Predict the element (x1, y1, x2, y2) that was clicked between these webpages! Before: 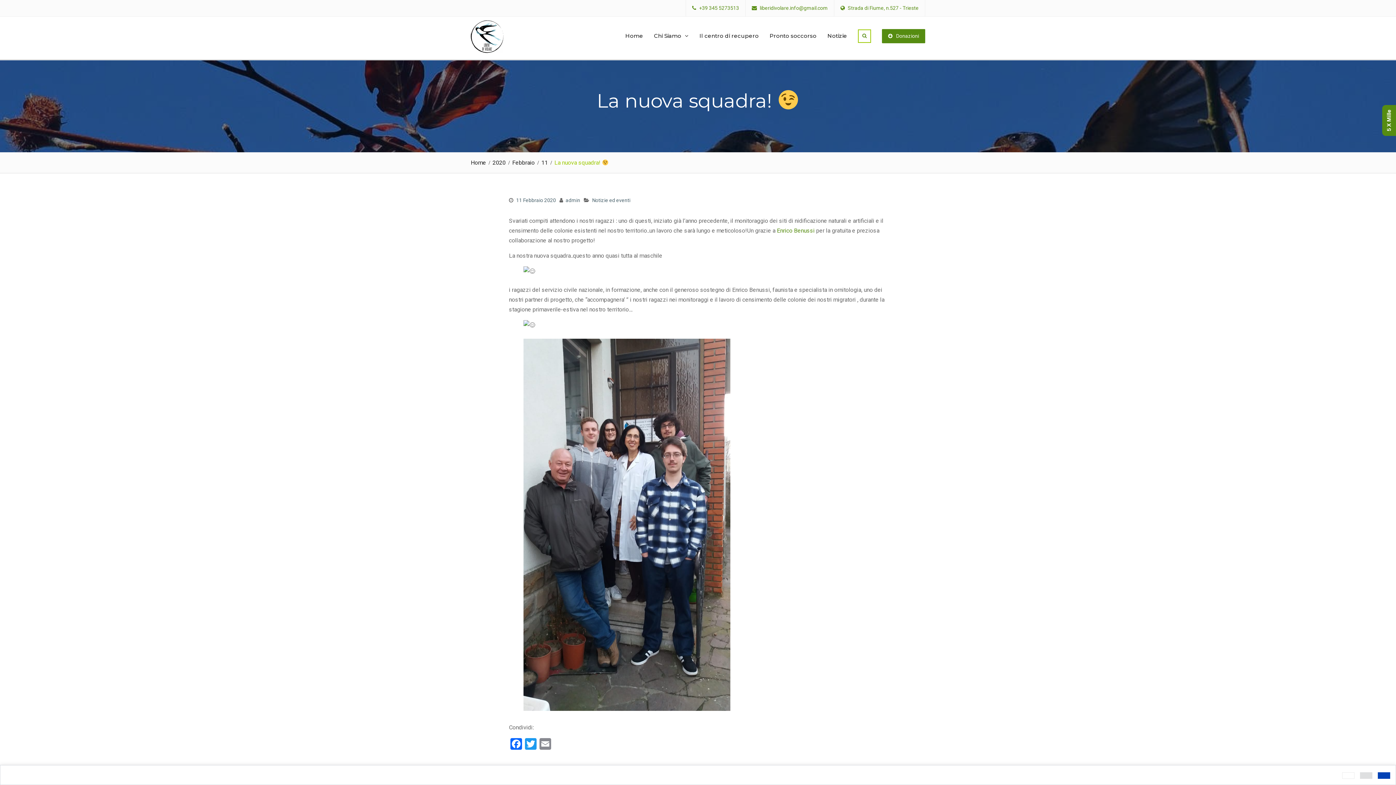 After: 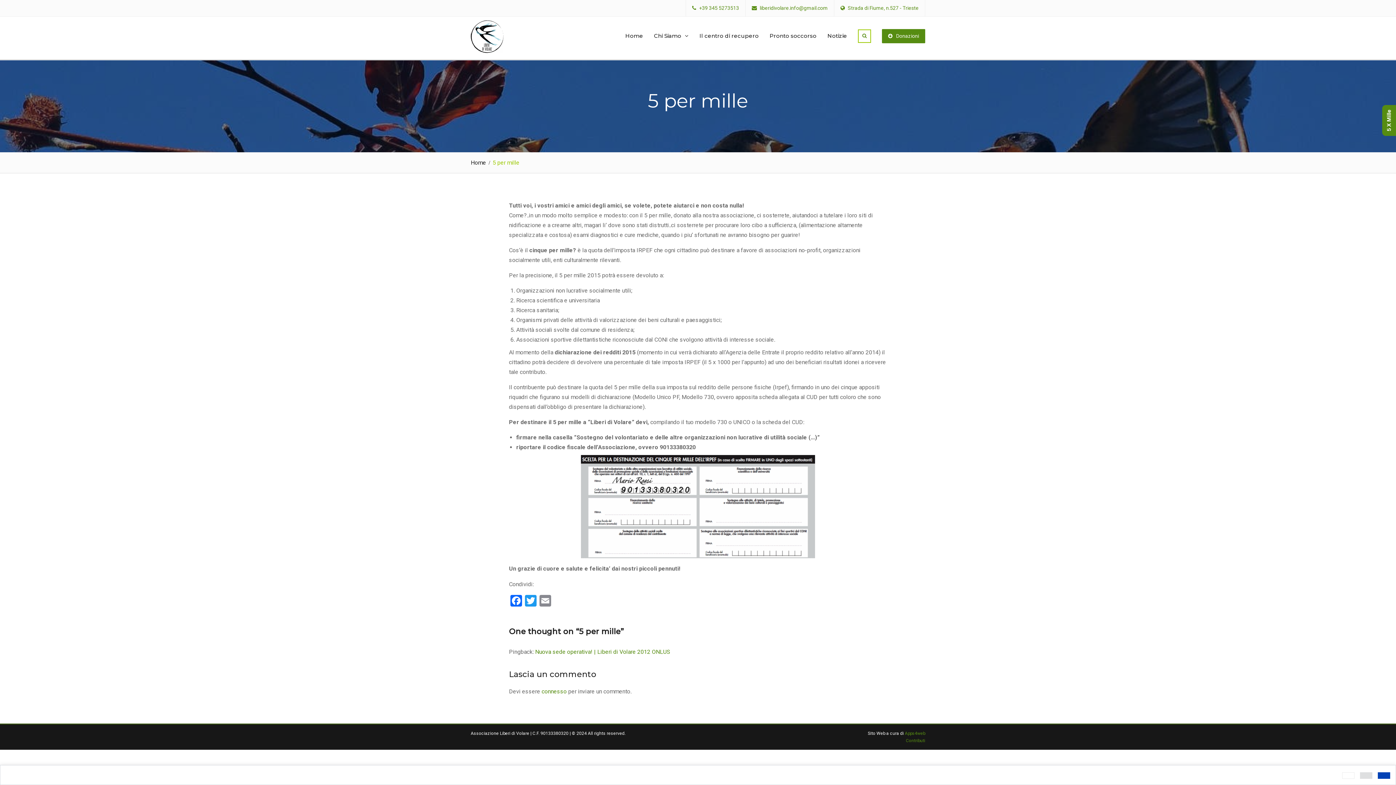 Action: bbox: (1382, 105, 1396, 136) label: 5 X Mille